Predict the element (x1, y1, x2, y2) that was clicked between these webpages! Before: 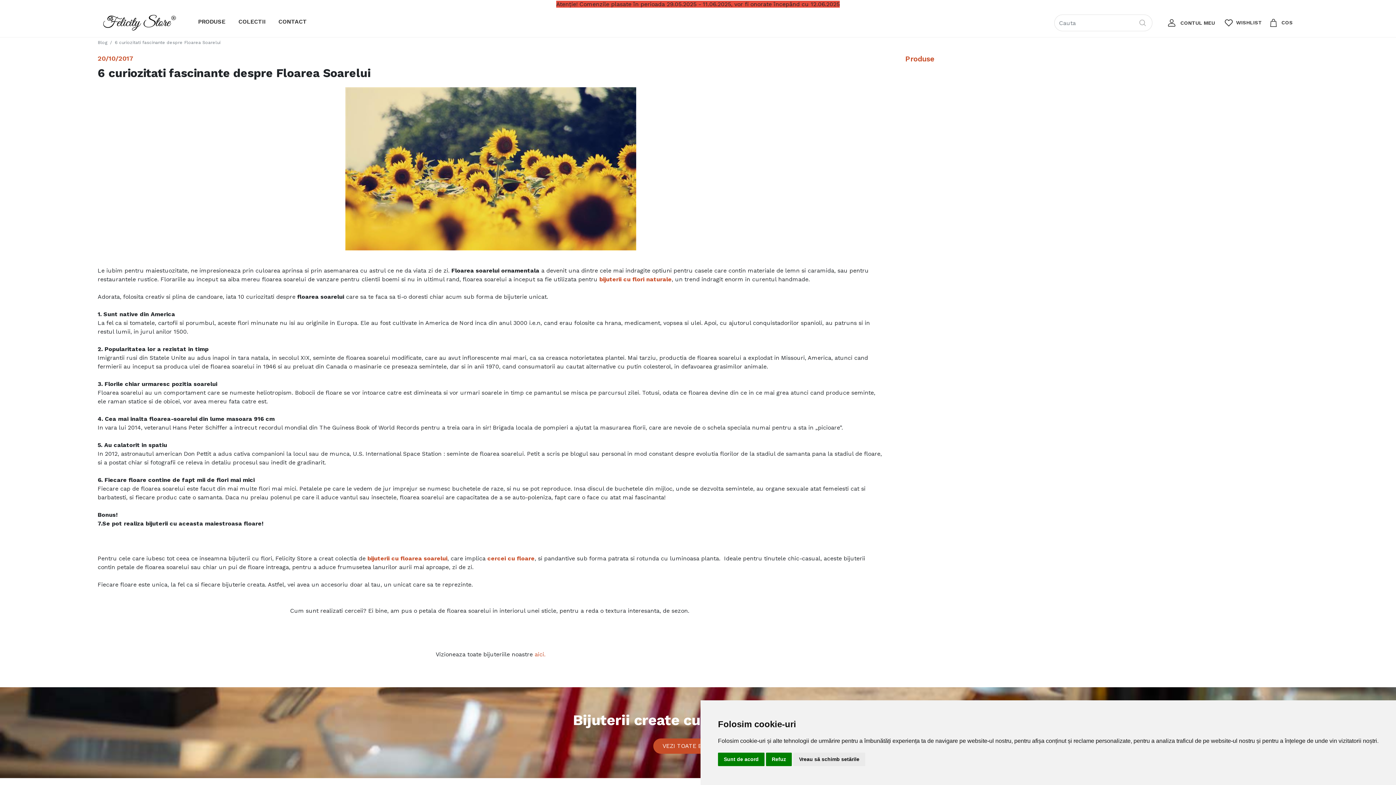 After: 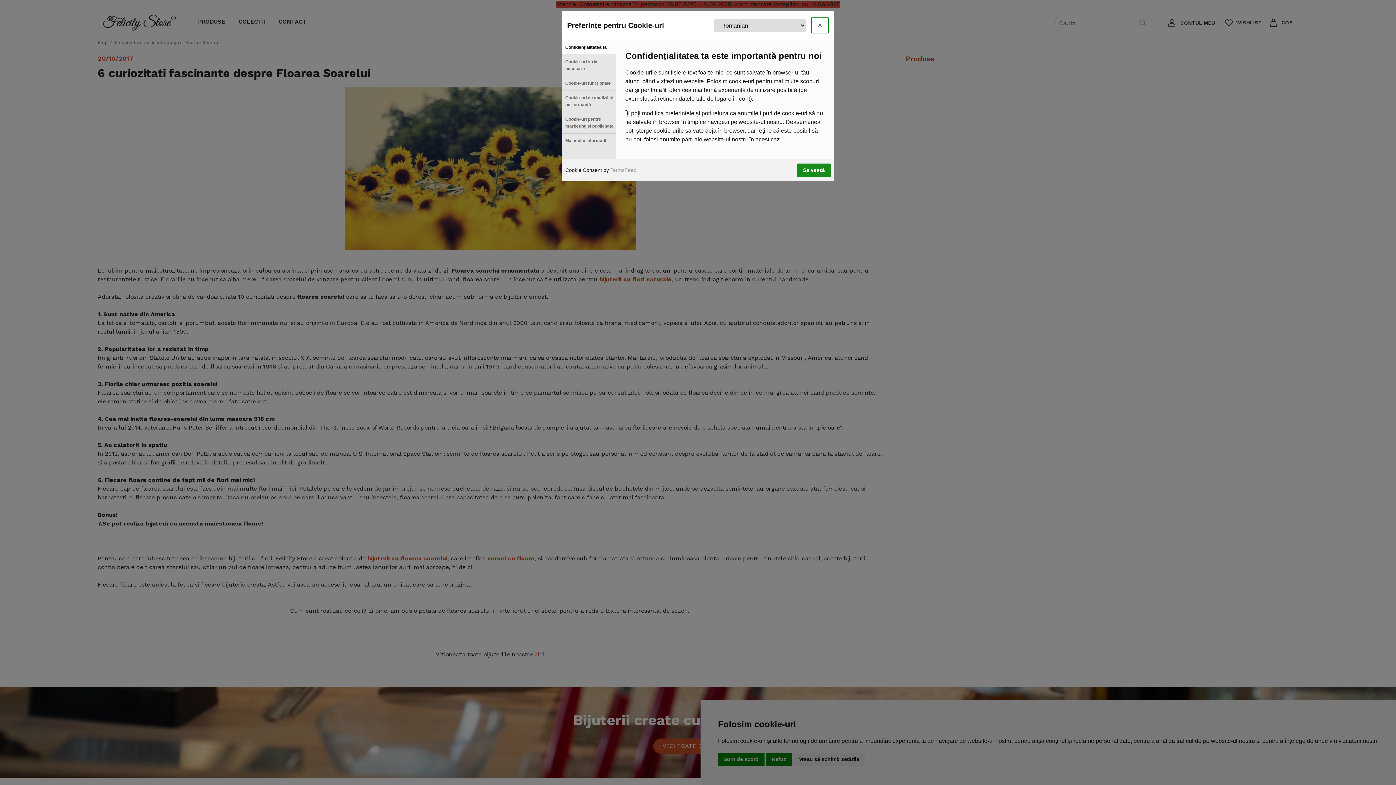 Action: bbox: (793, 753, 865, 766) label: Vreau să schimb setările